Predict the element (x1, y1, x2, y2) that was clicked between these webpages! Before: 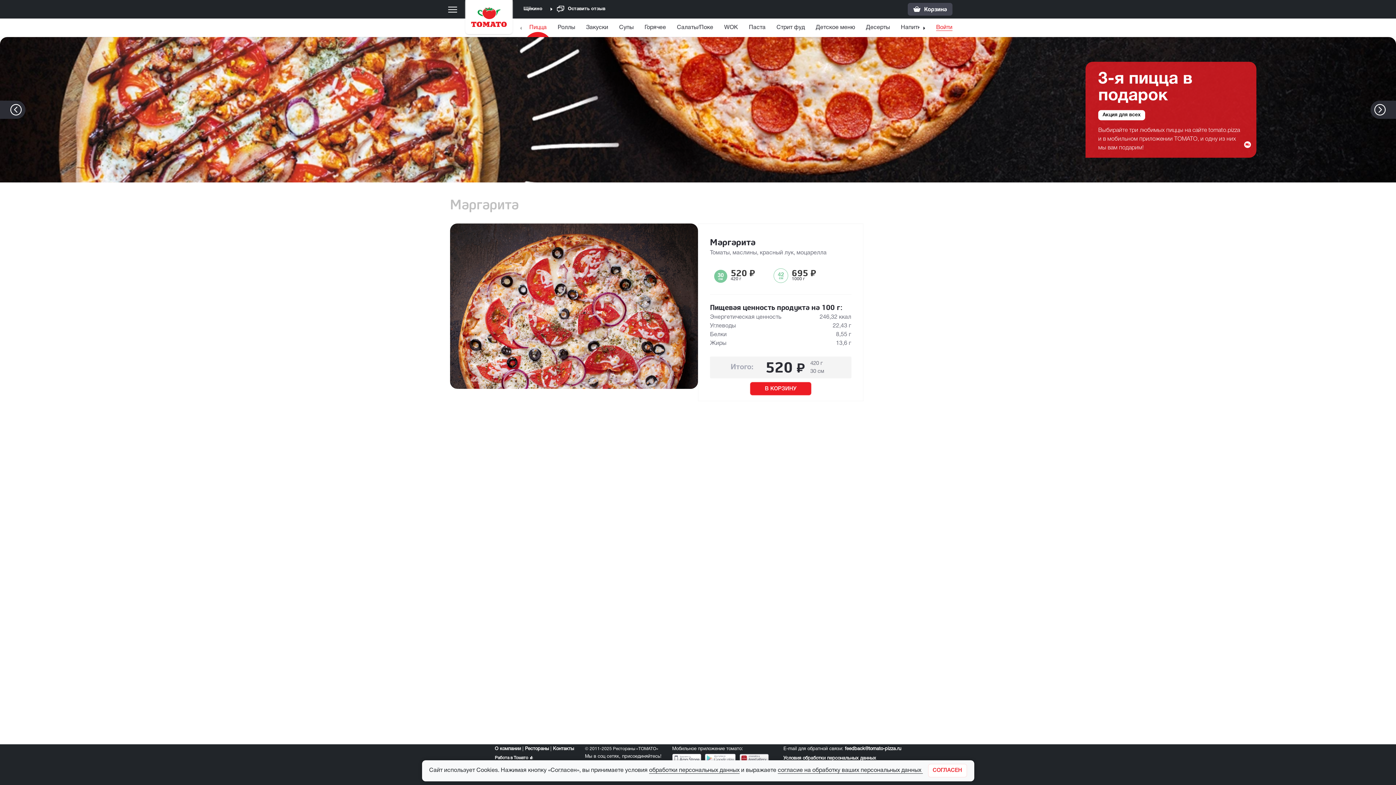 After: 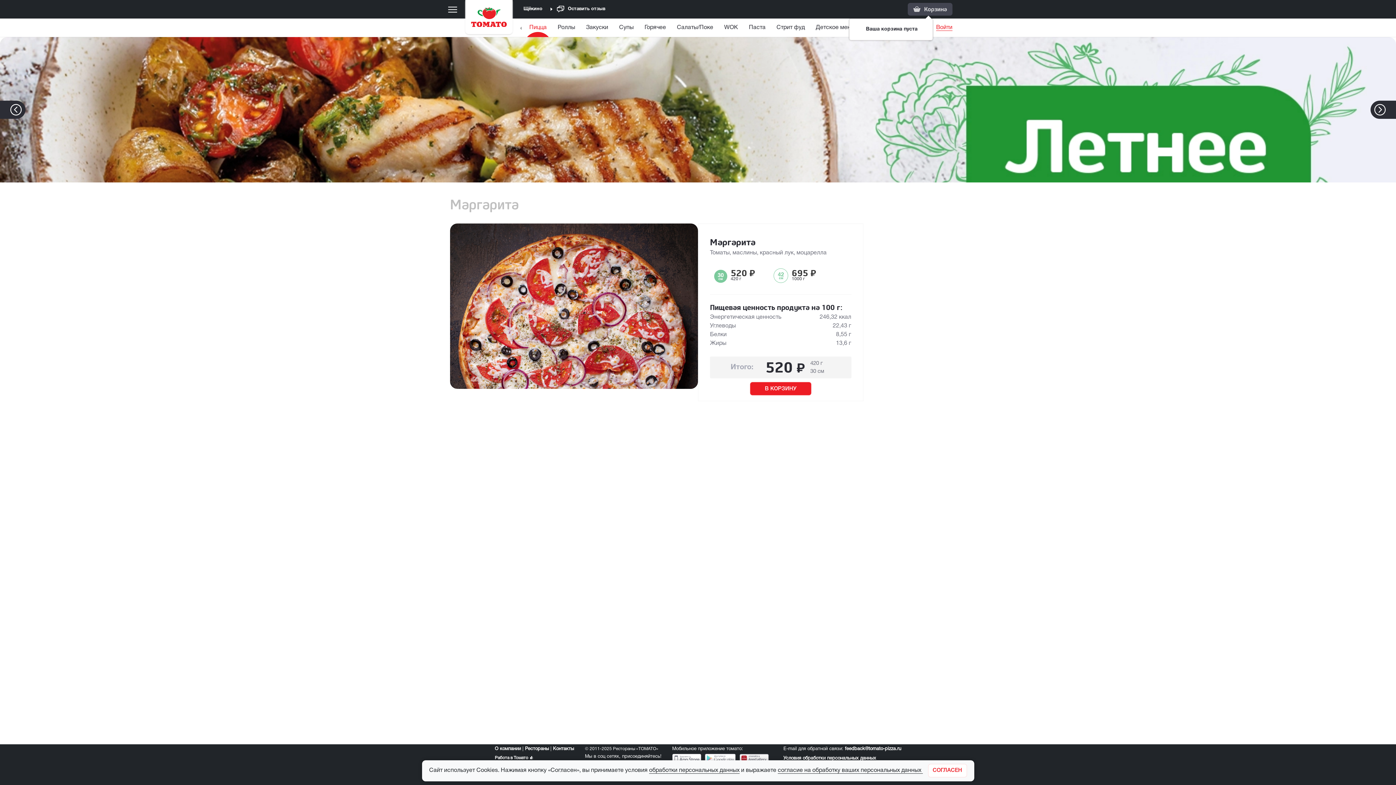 Action: label: Корзина bbox: (908, 2, 952, 15)